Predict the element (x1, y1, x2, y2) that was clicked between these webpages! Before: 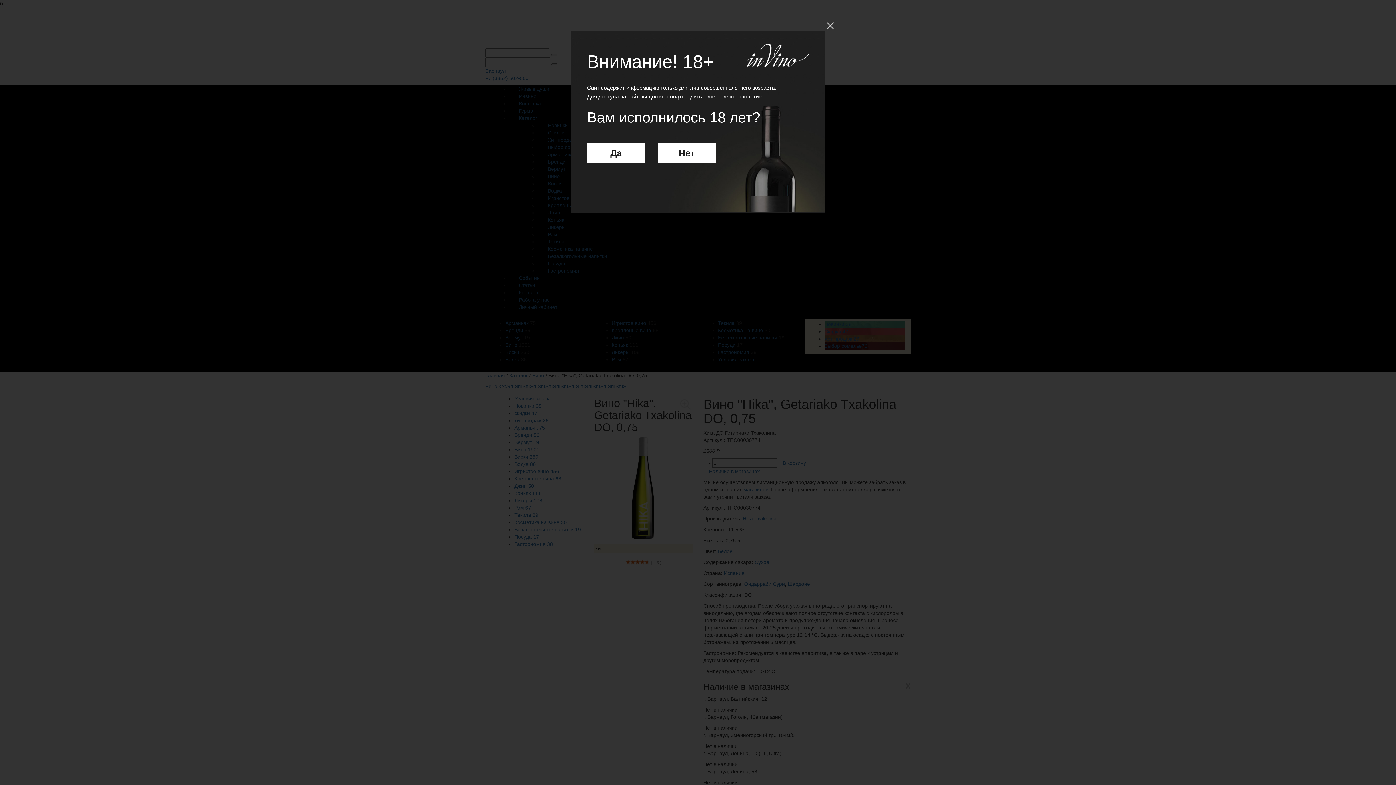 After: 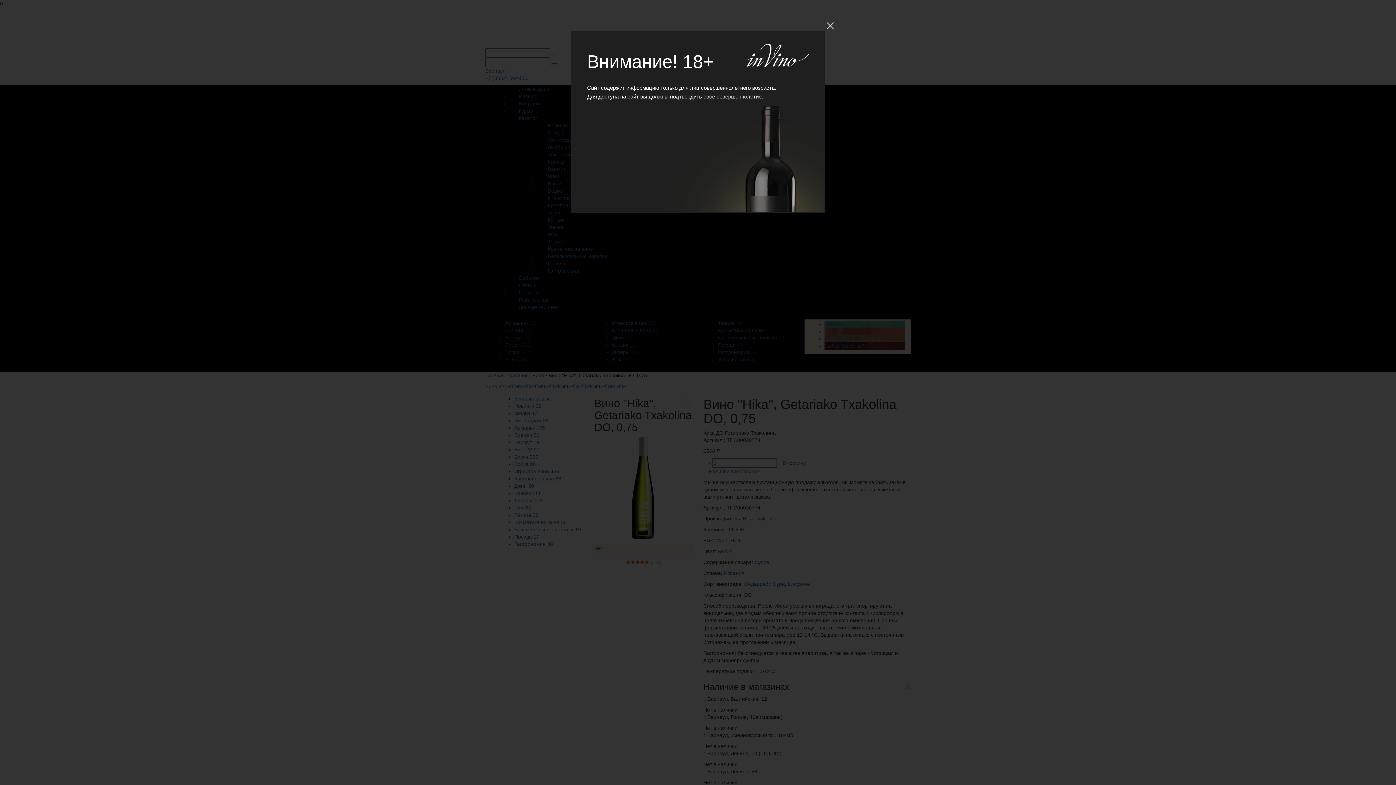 Action: bbox: (826, 22, 834, 29)